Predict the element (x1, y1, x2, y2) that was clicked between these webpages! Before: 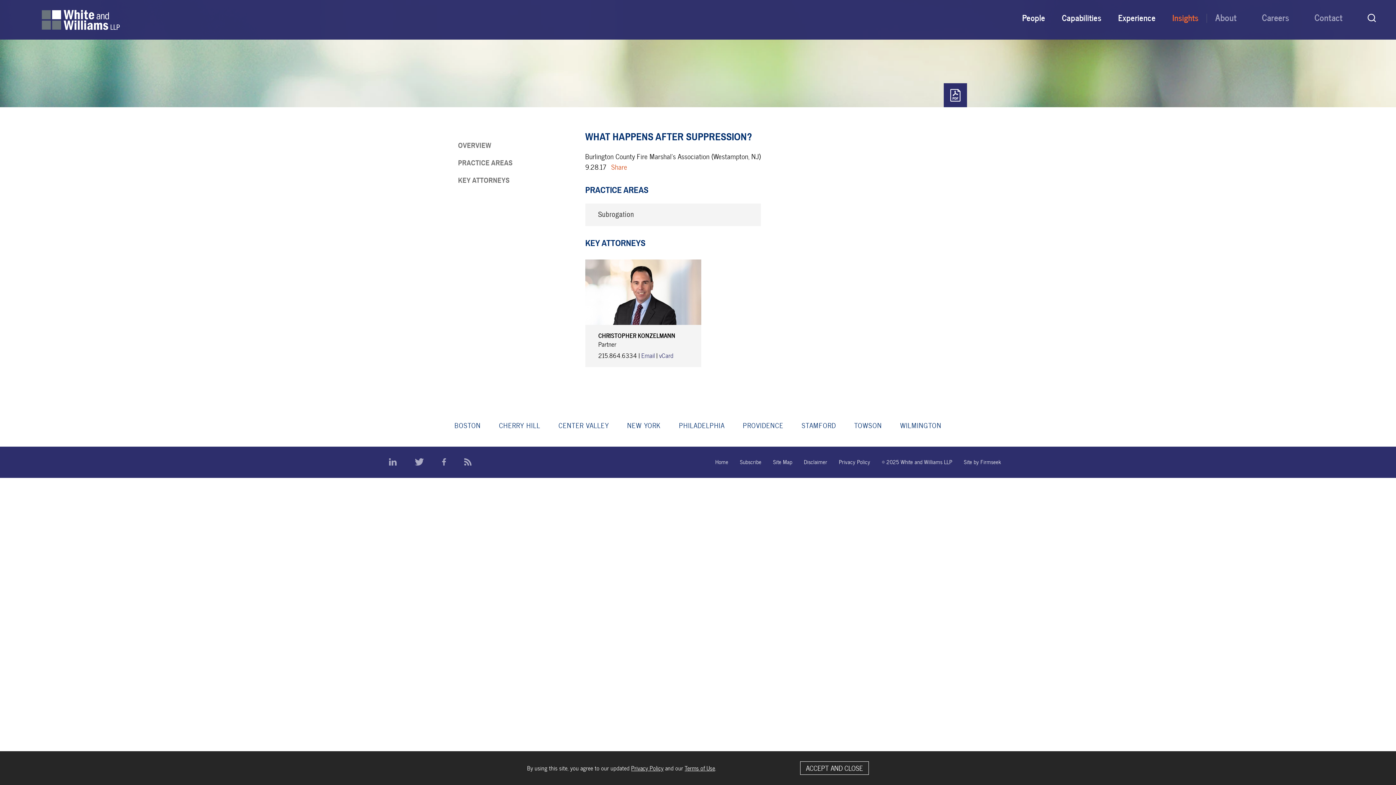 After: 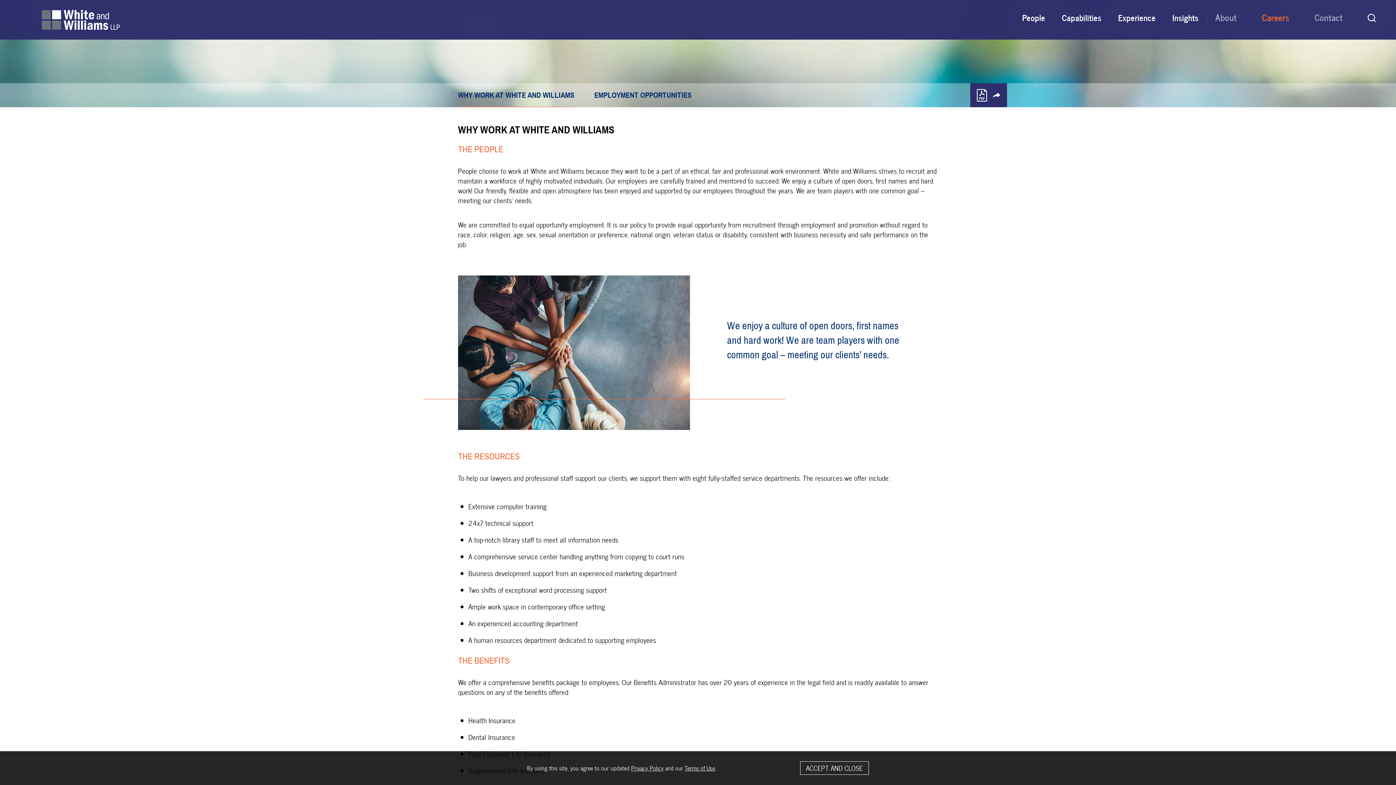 Action: label: Careers bbox: (1249, 7, 1302, 26)